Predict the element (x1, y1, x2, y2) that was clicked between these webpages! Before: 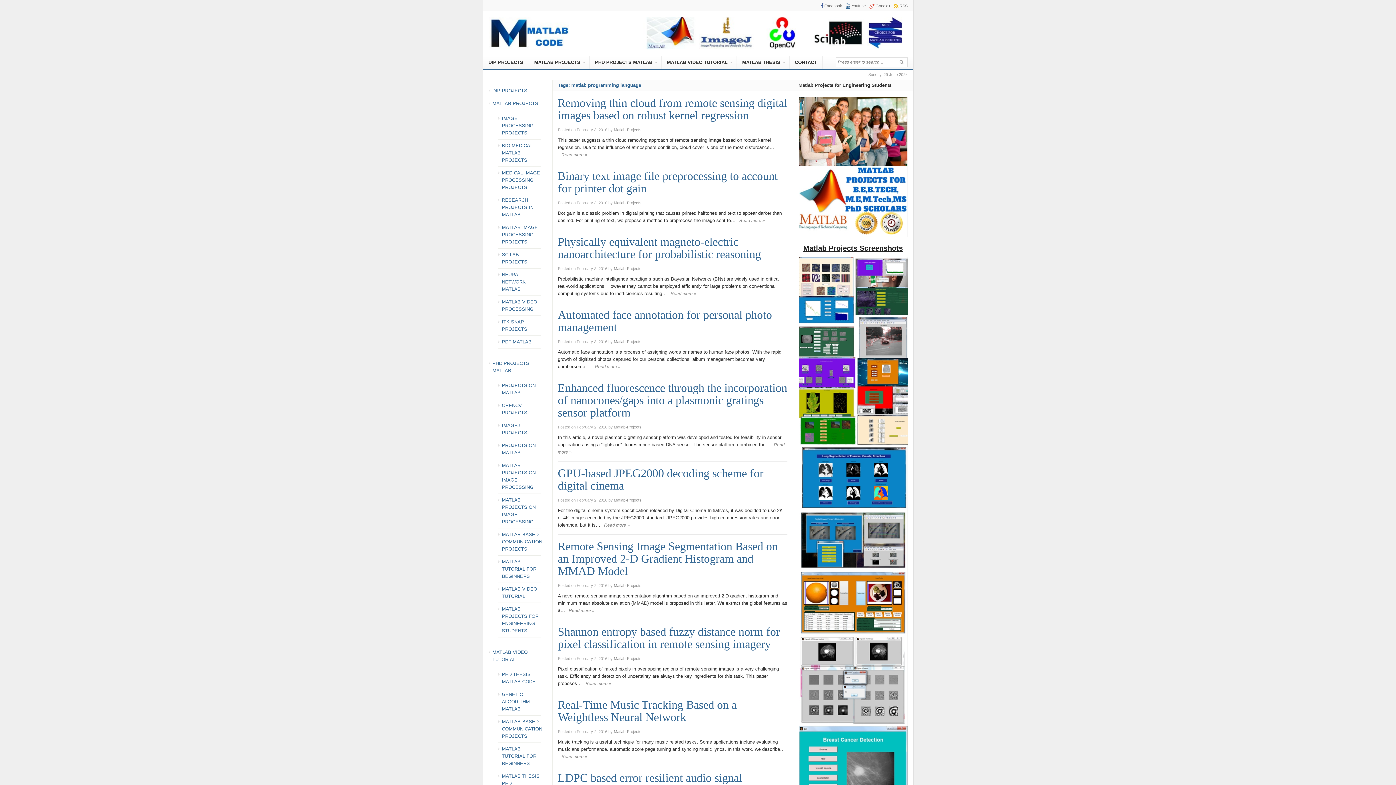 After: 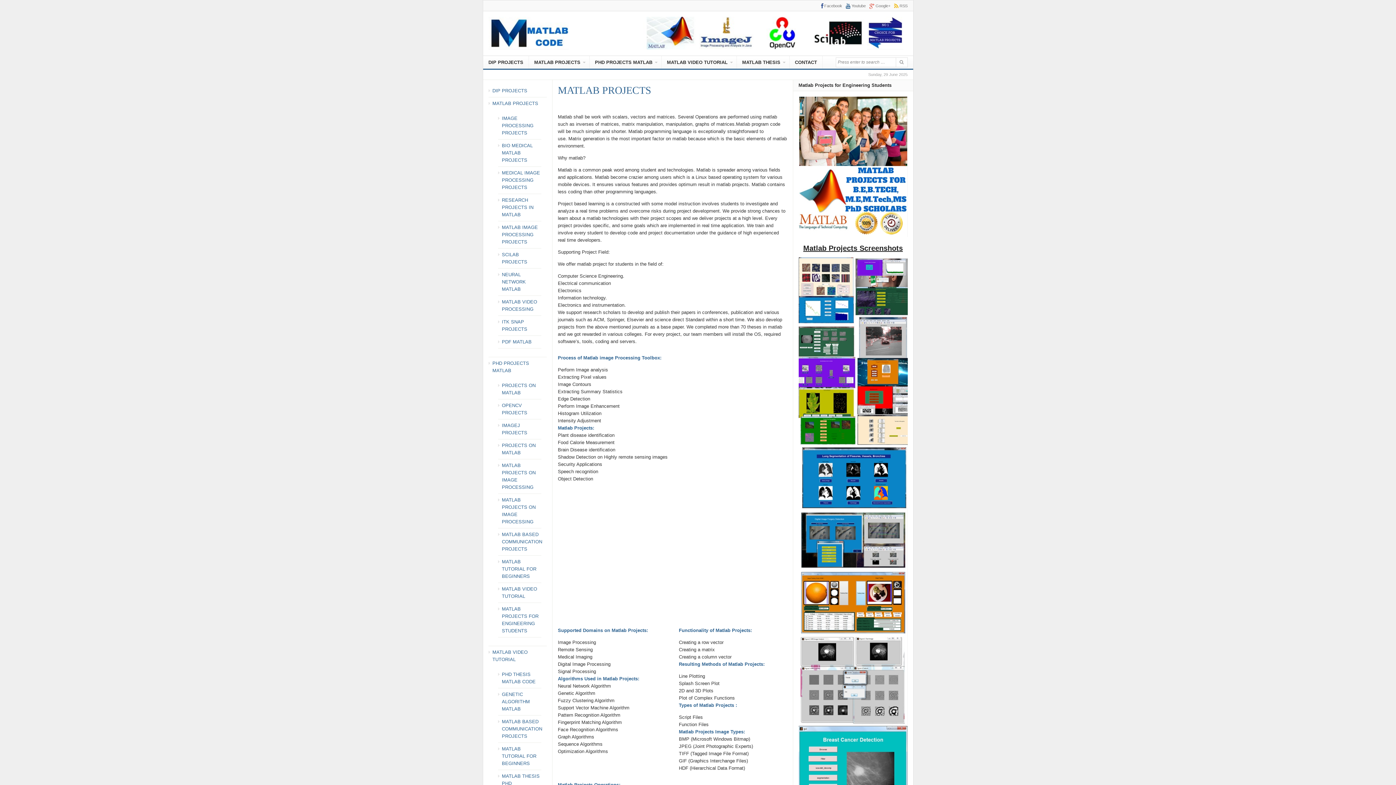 Action: label: MATLAB PROJECTS bbox: (528, 56, 589, 69)